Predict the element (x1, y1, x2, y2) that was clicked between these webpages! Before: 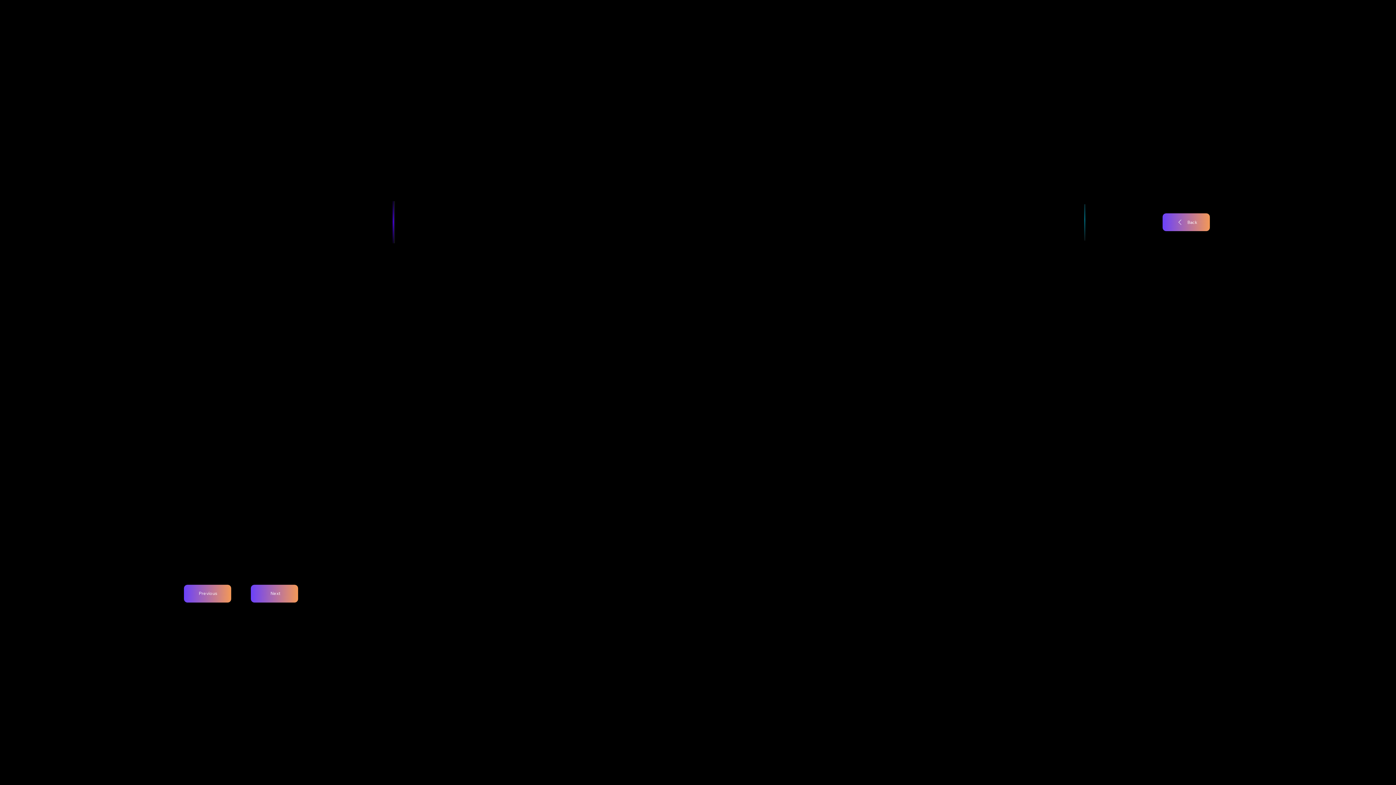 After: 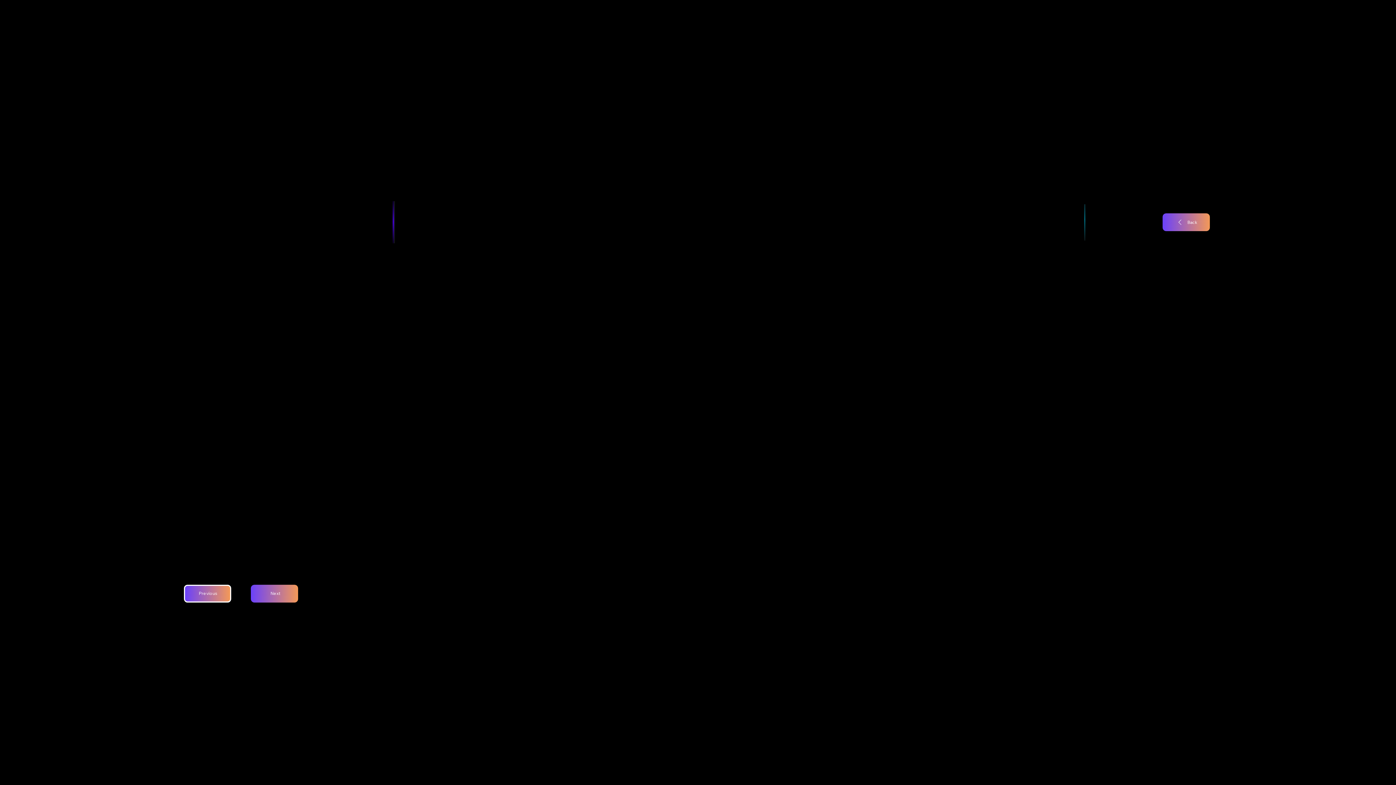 Action: bbox: (183, 584, 231, 602) label: Previous